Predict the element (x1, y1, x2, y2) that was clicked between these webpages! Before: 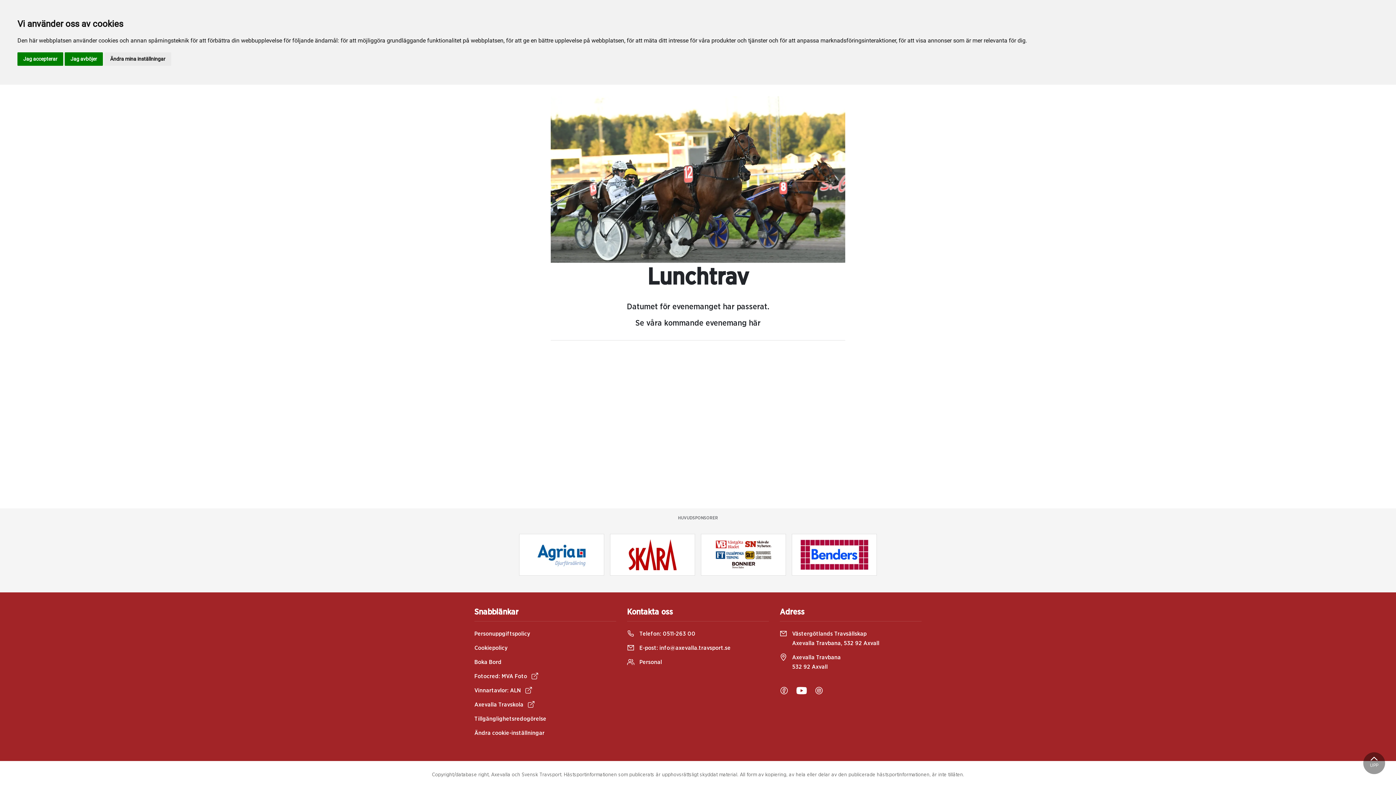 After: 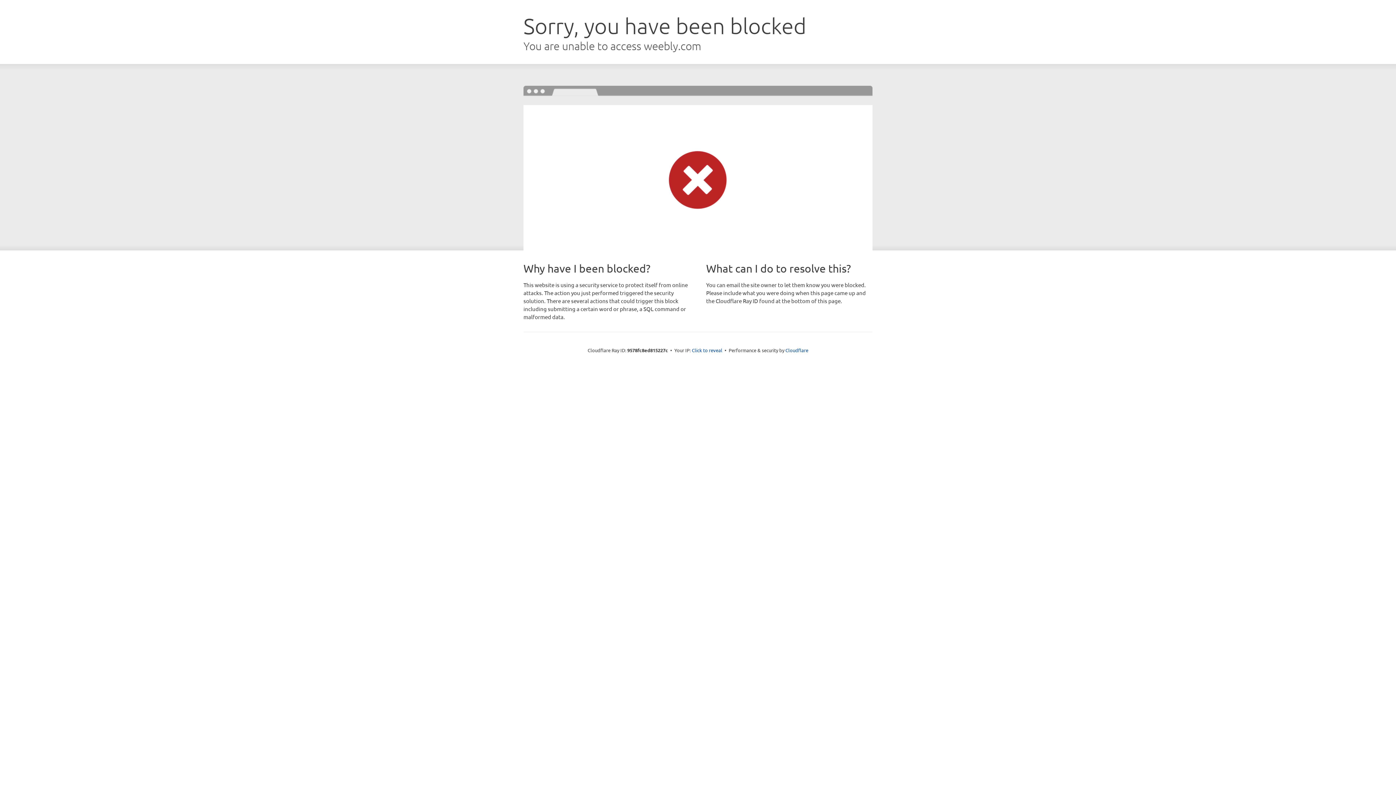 Action: label: Fotocred: MVA Foto  bbox: (474, 672, 616, 681)